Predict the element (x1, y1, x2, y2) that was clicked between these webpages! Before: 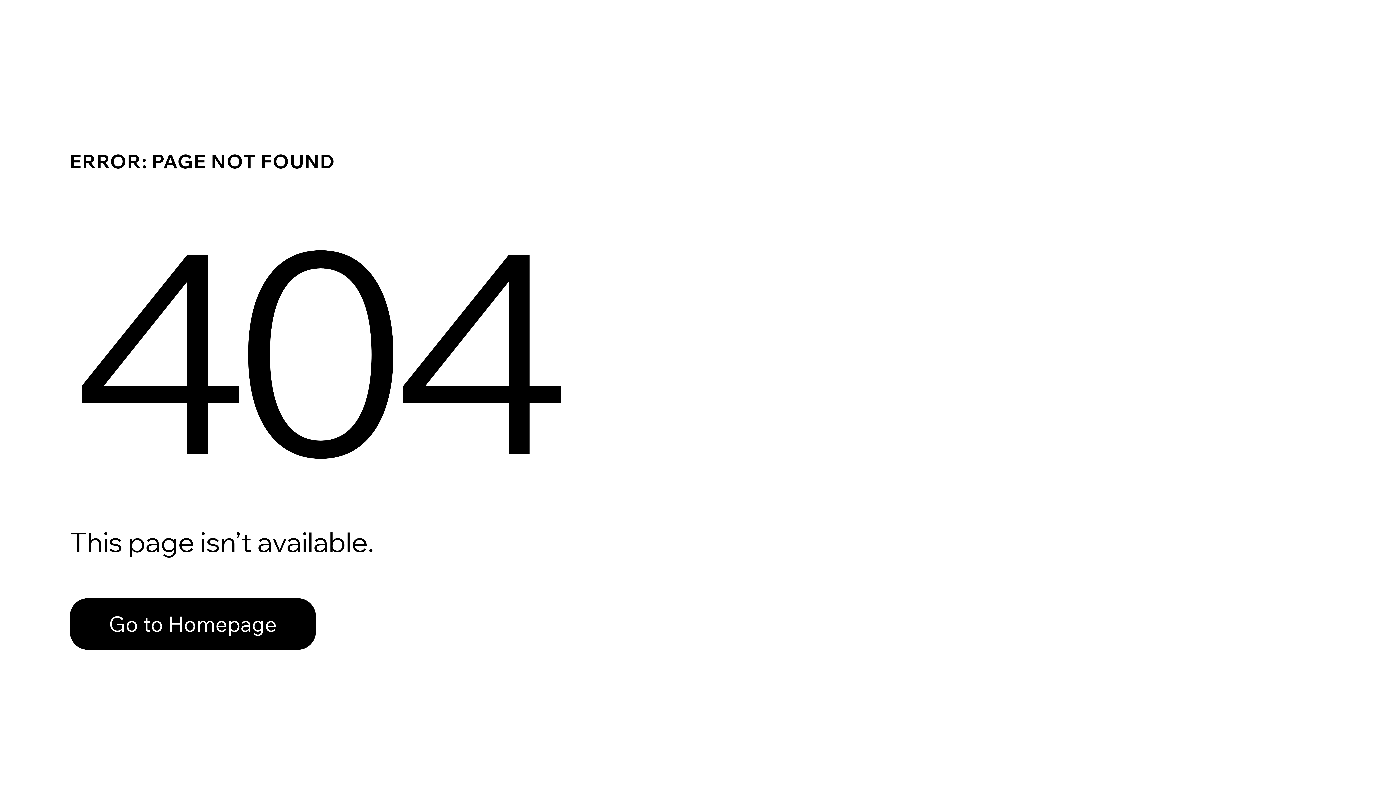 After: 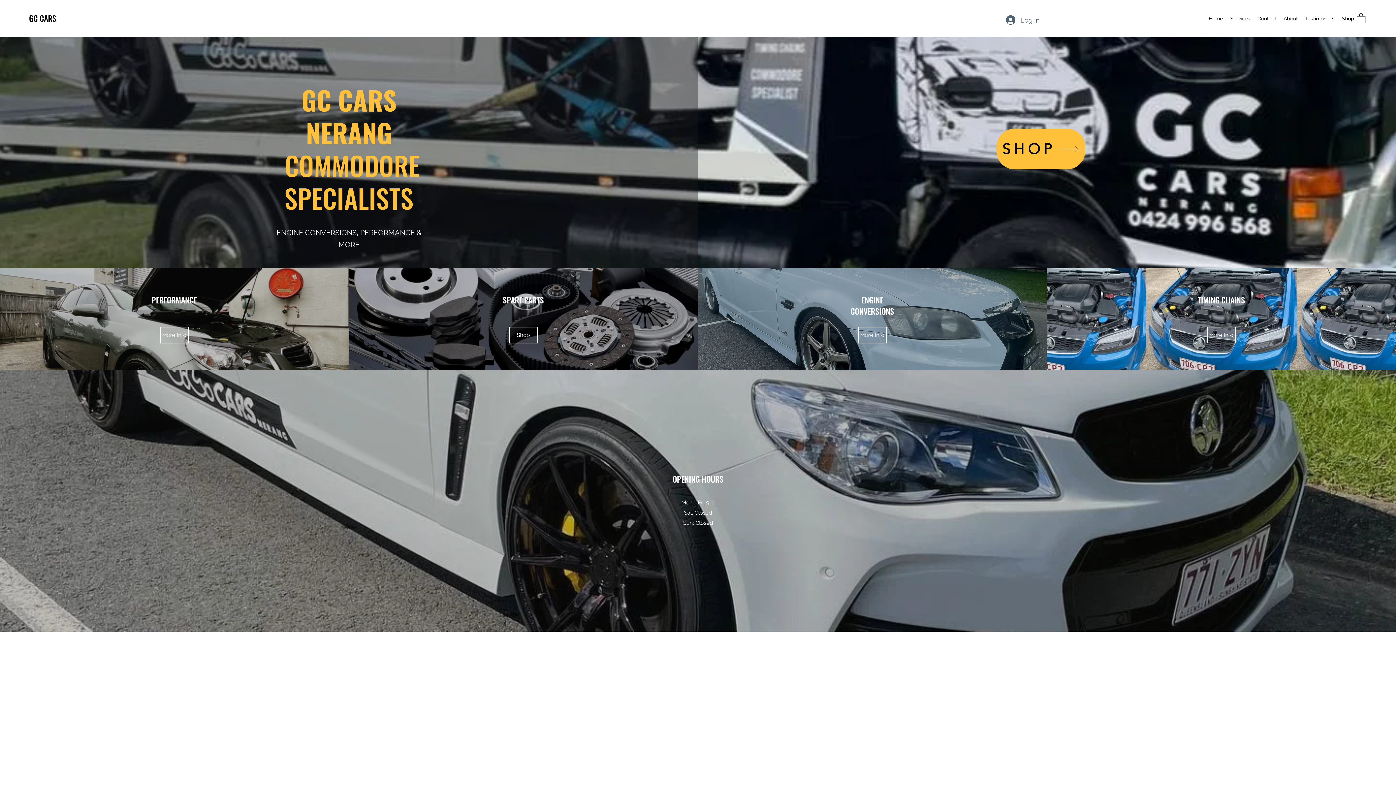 Action: bbox: (69, 598, 316, 650) label: Go to Homepage